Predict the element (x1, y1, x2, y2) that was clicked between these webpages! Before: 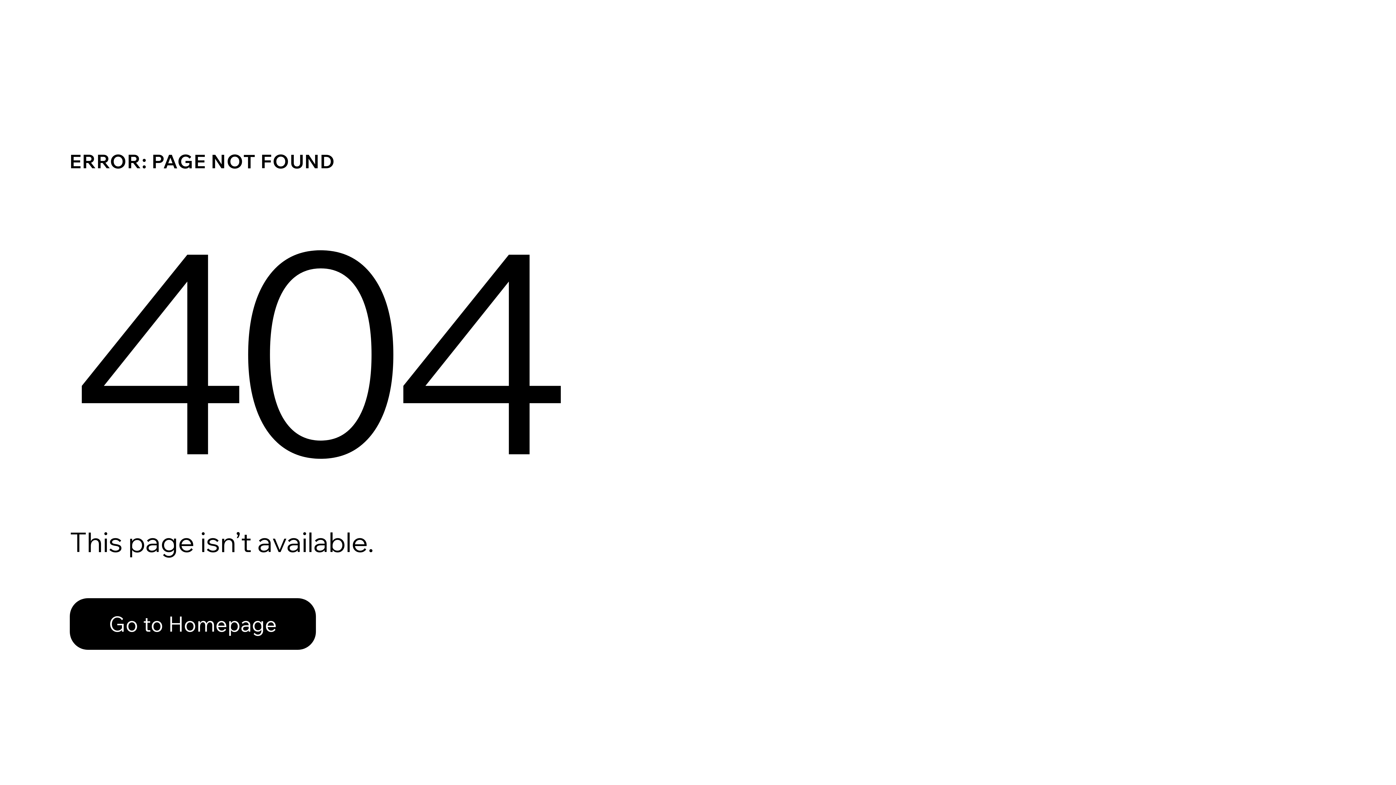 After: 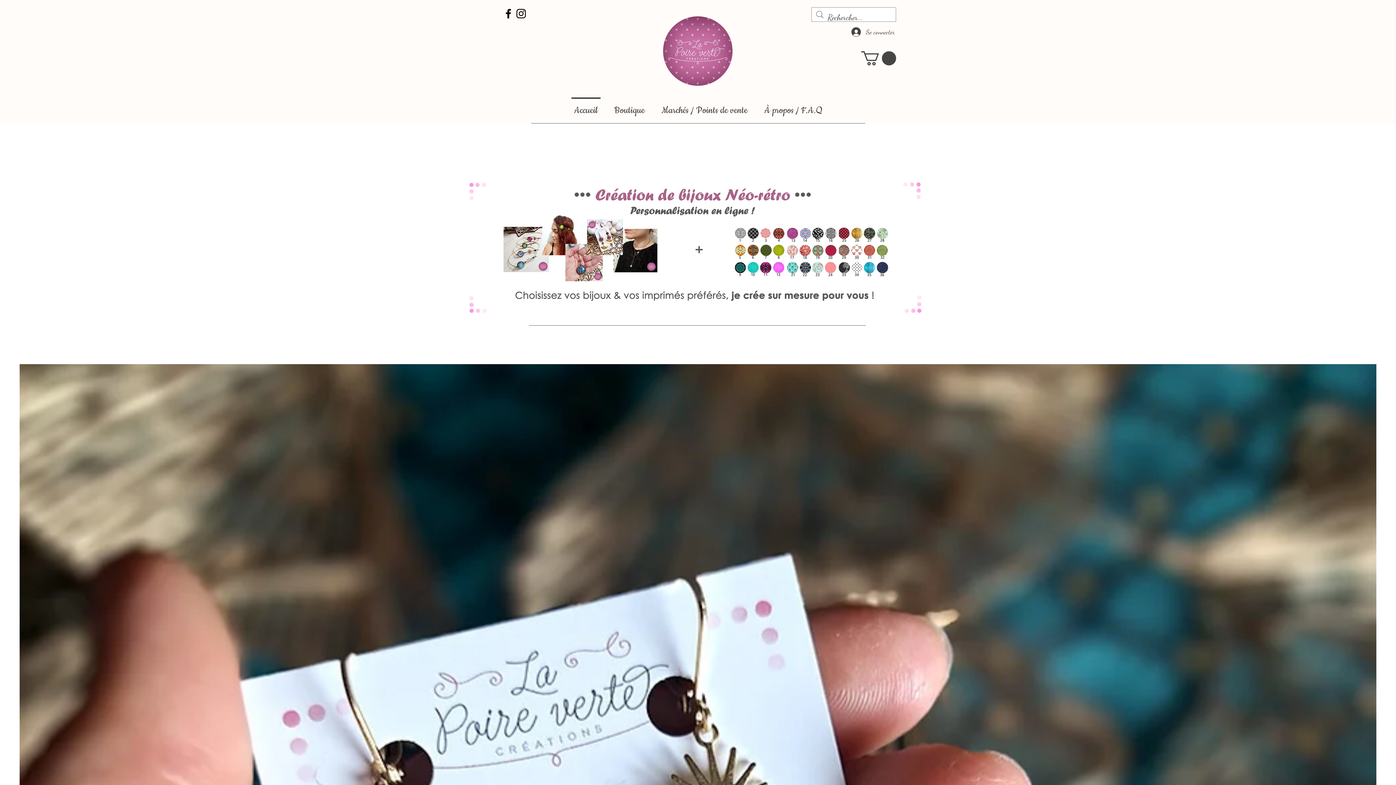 Action: bbox: (69, 598, 316, 650) label: Go to Homepage